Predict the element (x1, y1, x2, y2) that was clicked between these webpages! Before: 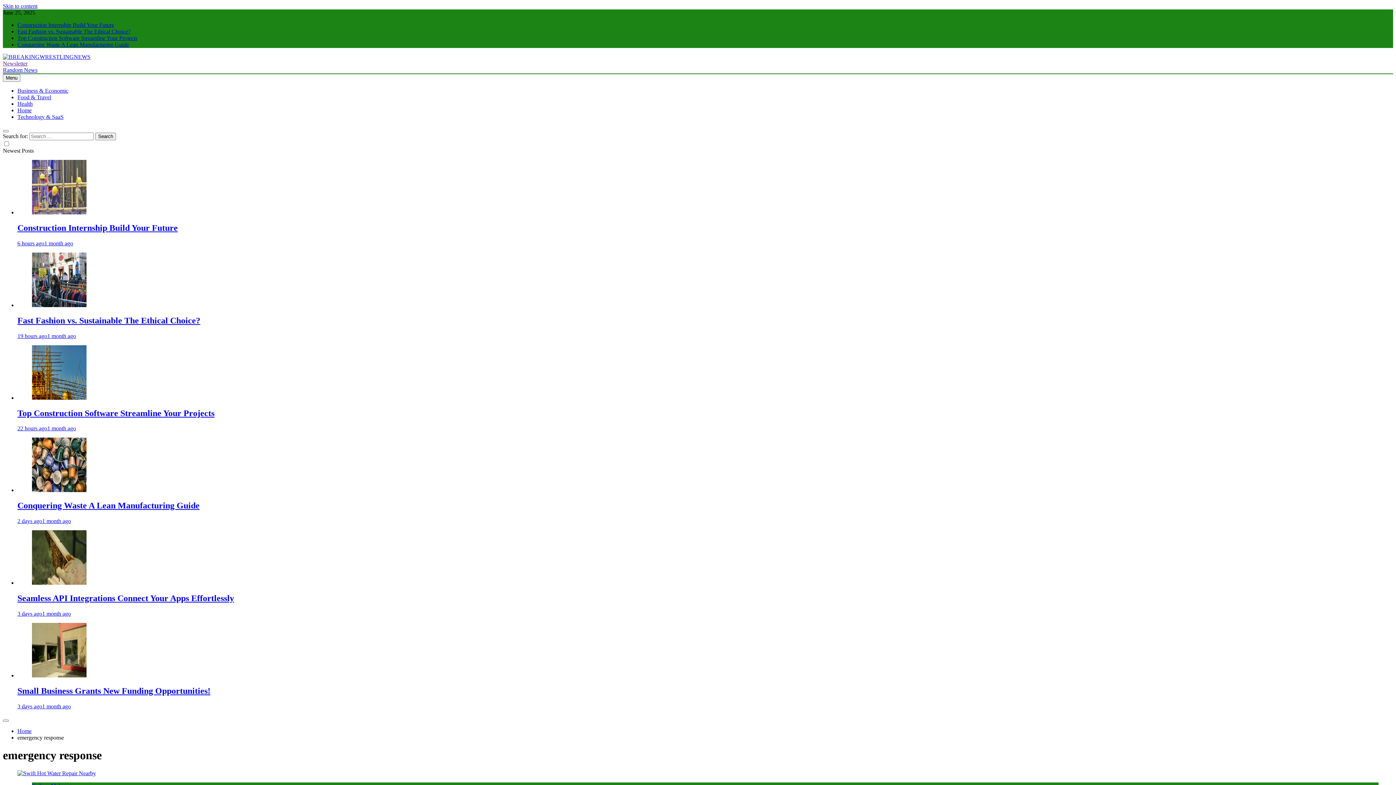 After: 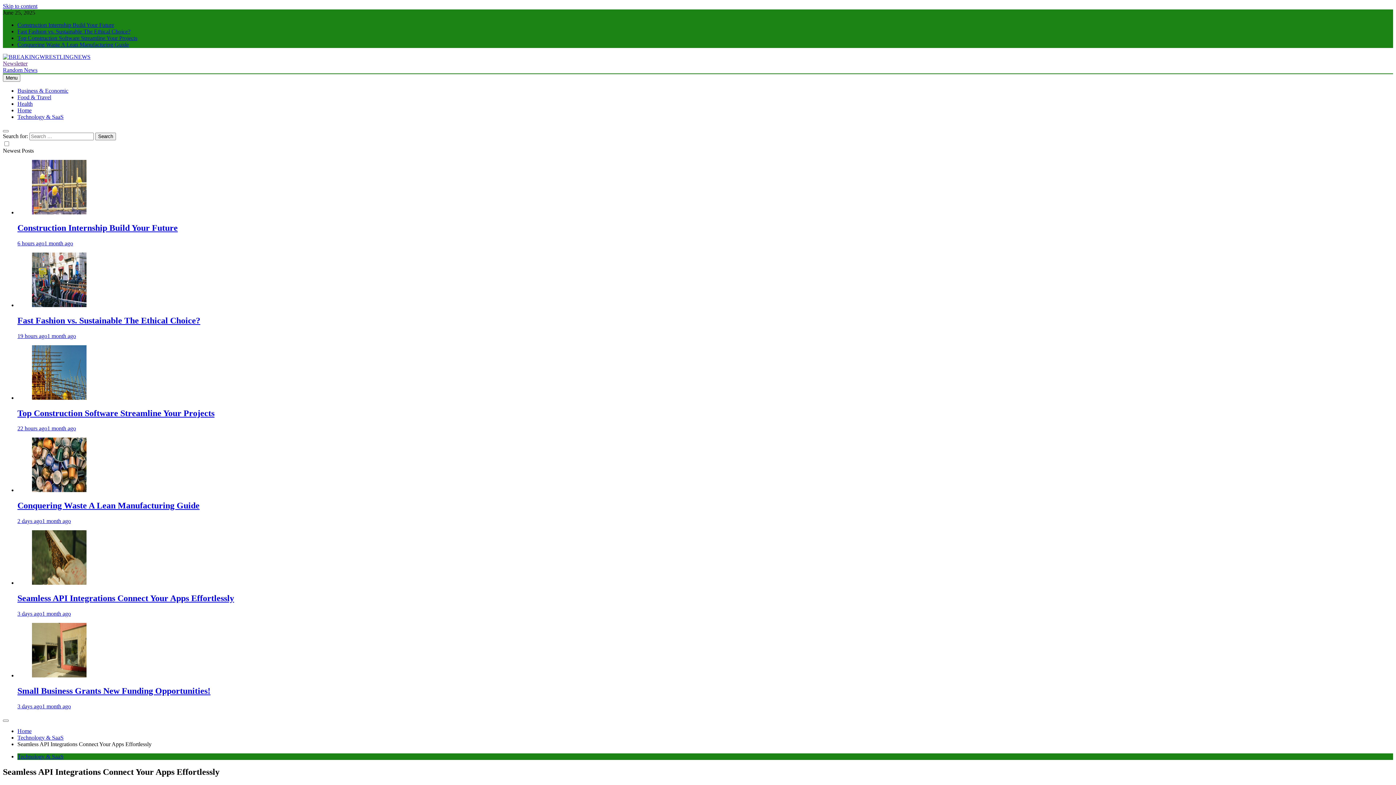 Action: bbox: (17, 593, 234, 603) label: Seamless API Integrations Connect Your Apps Effortlessly